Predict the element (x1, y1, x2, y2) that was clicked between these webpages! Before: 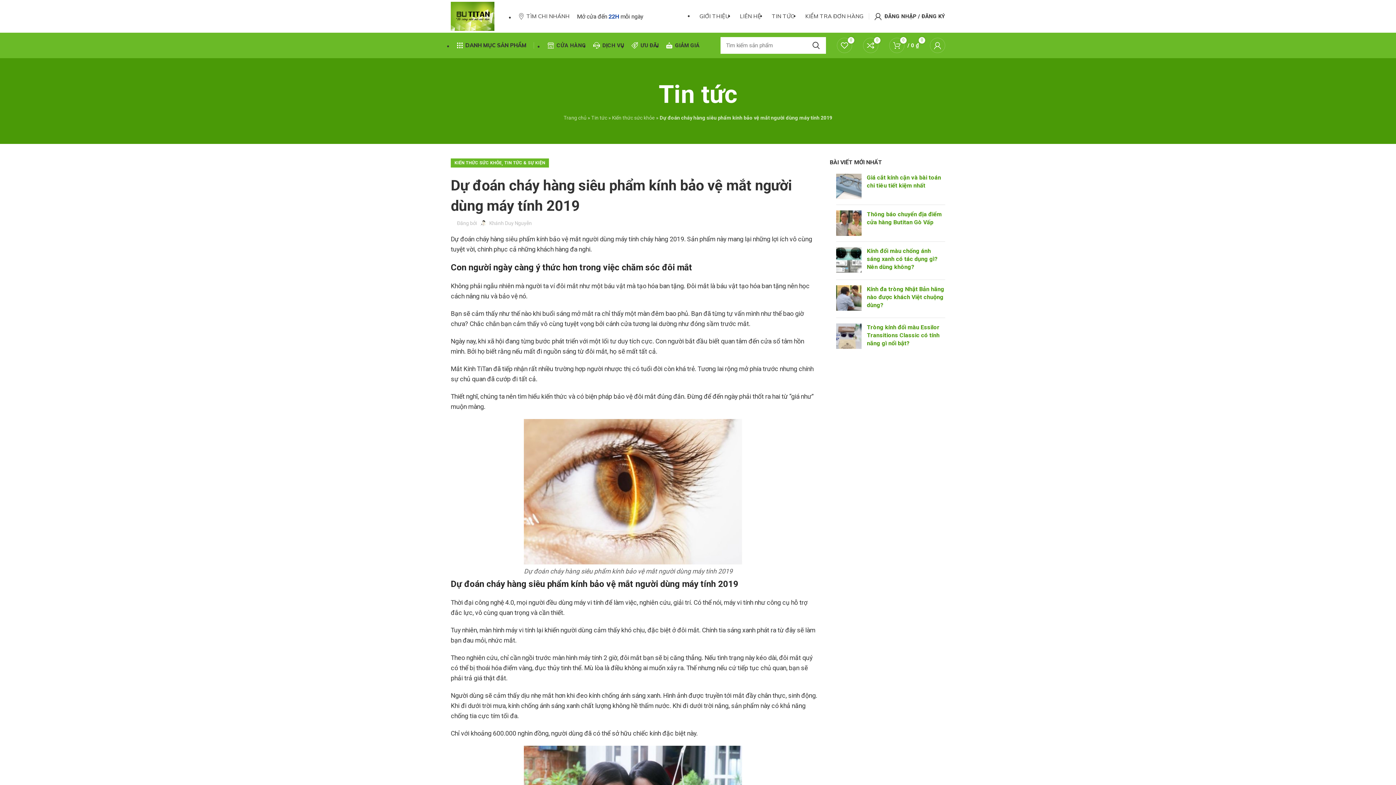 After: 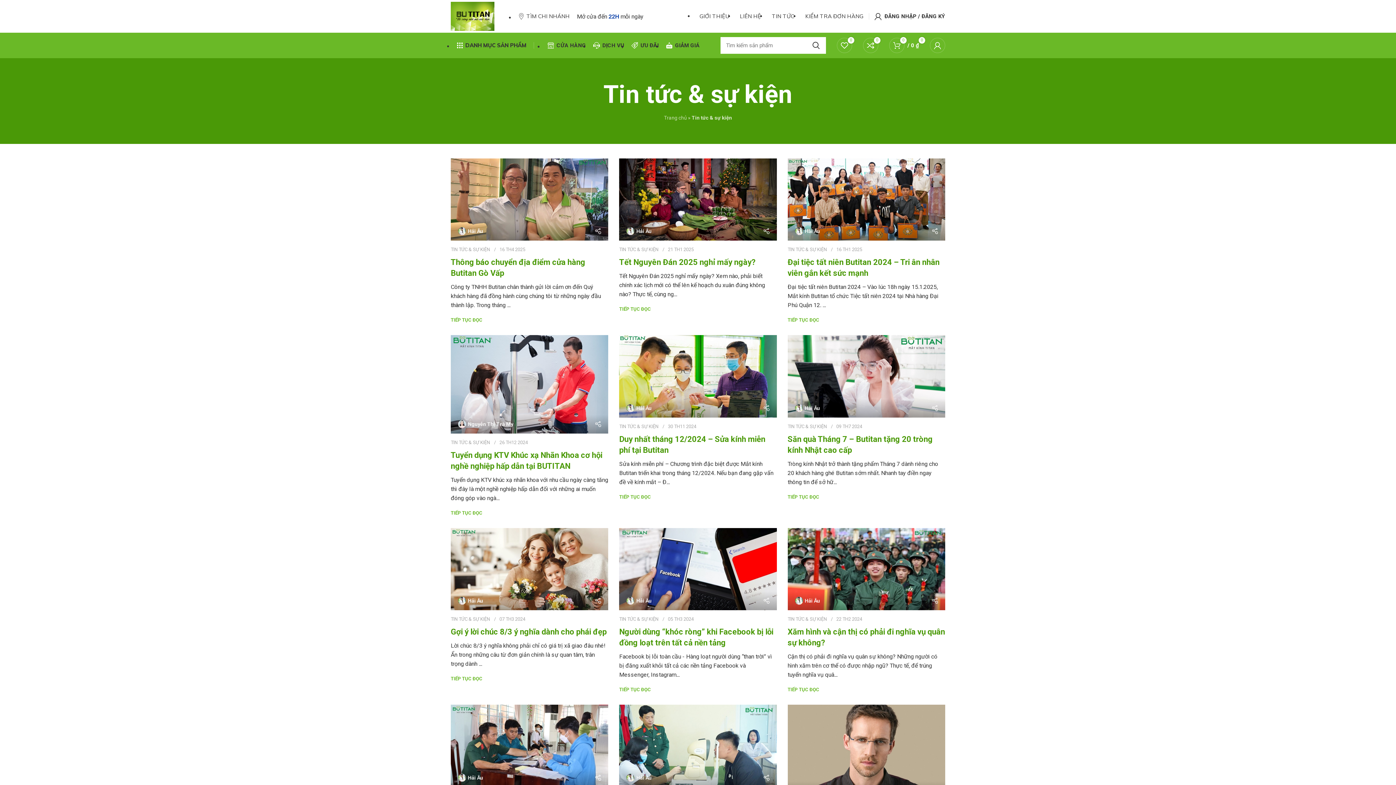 Action: bbox: (504, 158, 545, 167) label: TIN TỨC & SỰ KIỆN